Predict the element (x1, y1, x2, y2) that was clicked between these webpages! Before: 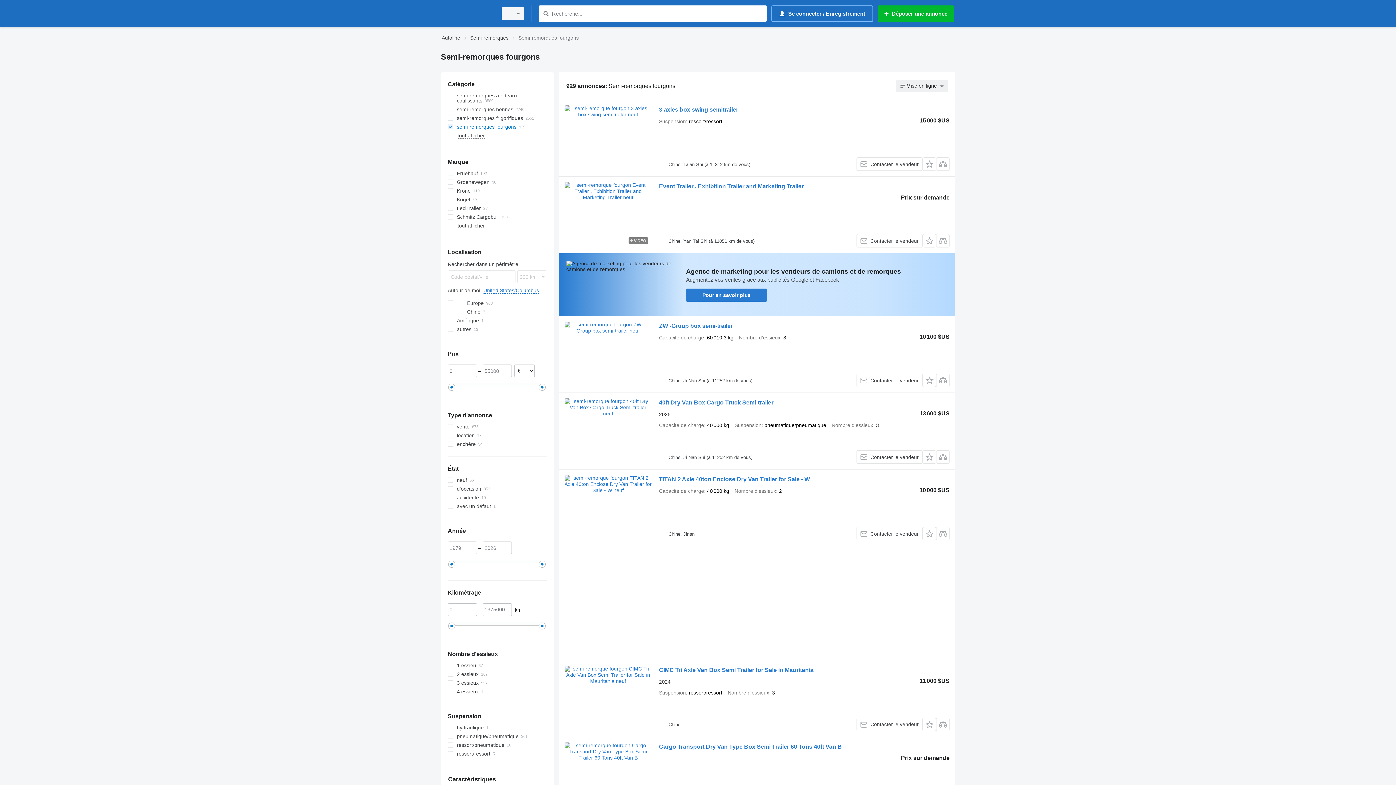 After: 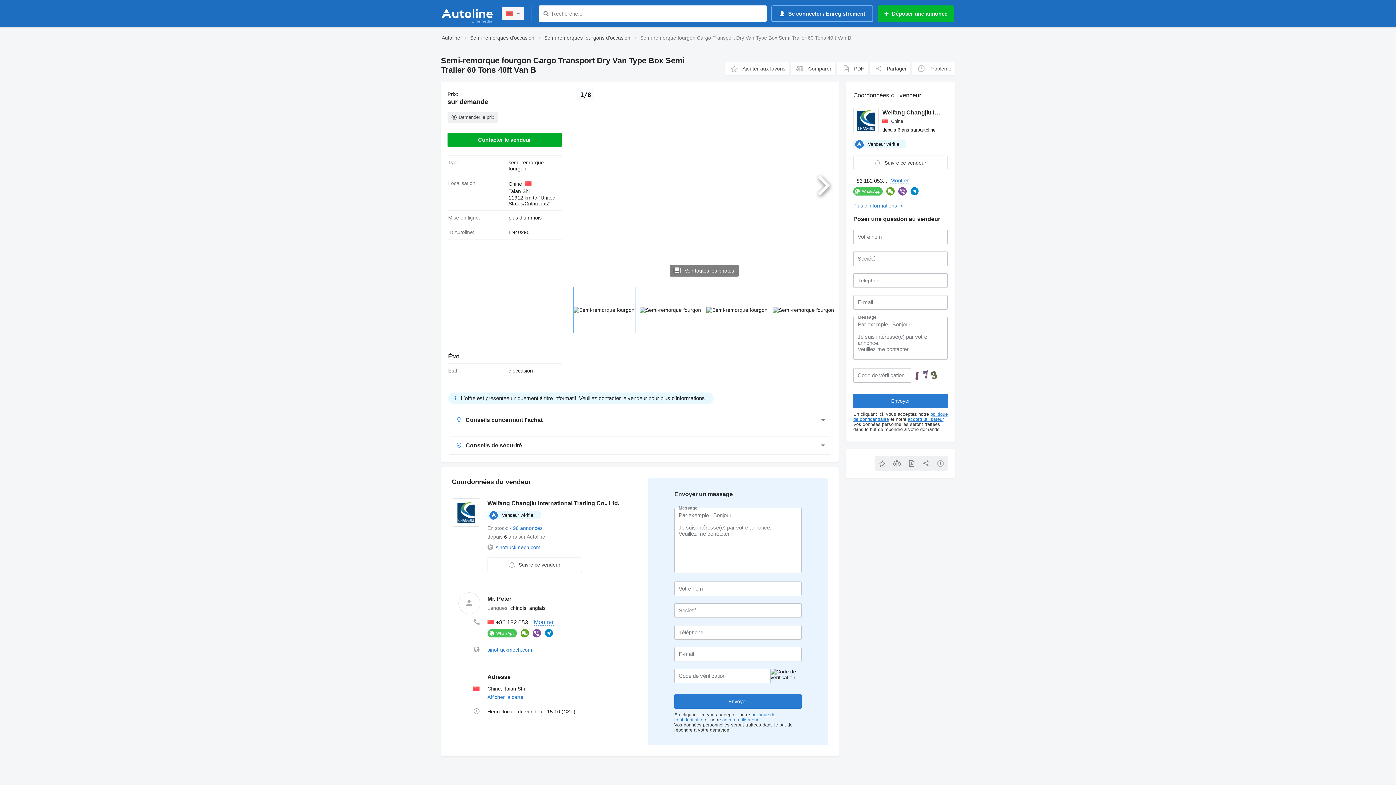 Action: label: Cargo Transport Dry Van Type Box Semi Trailer 60 Tons 40ft Van B bbox: (659, 743, 842, 752)